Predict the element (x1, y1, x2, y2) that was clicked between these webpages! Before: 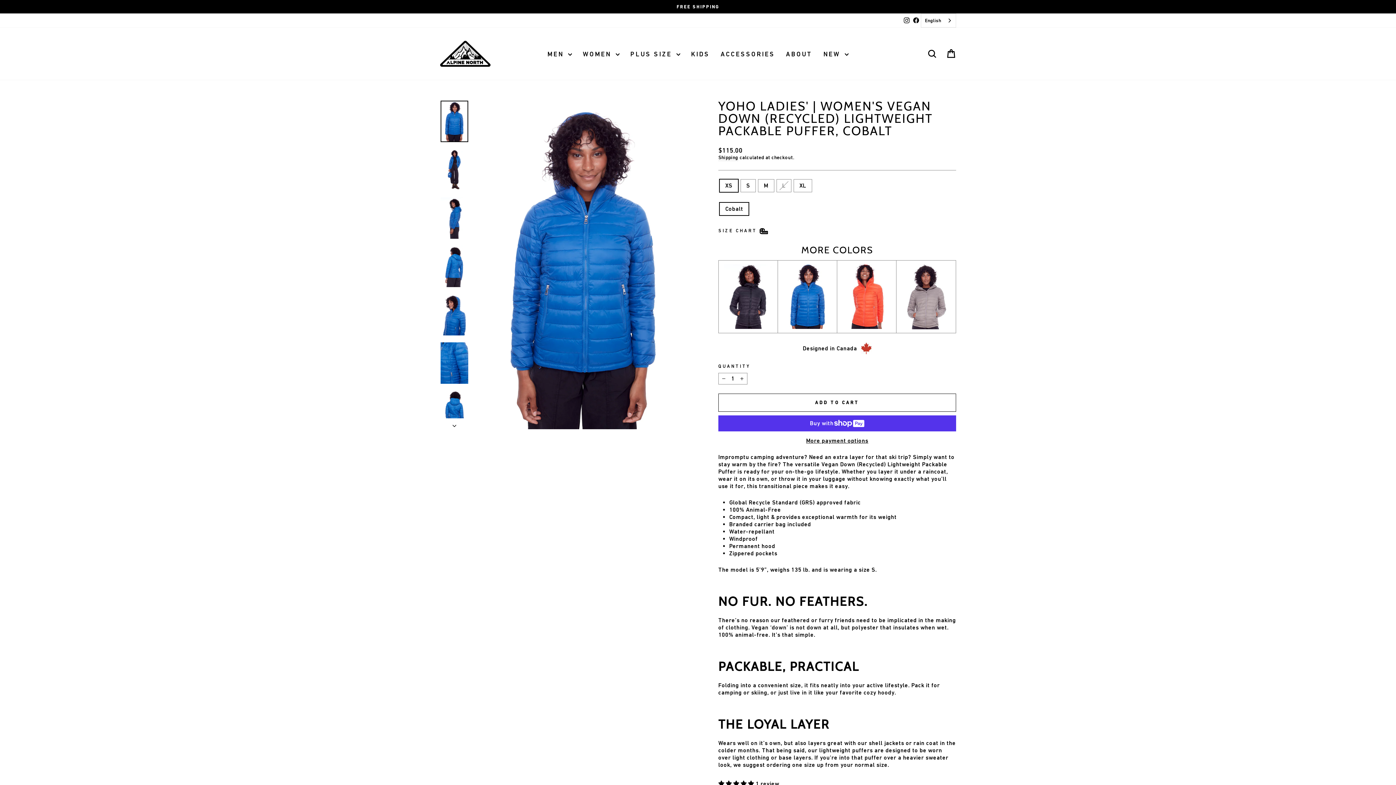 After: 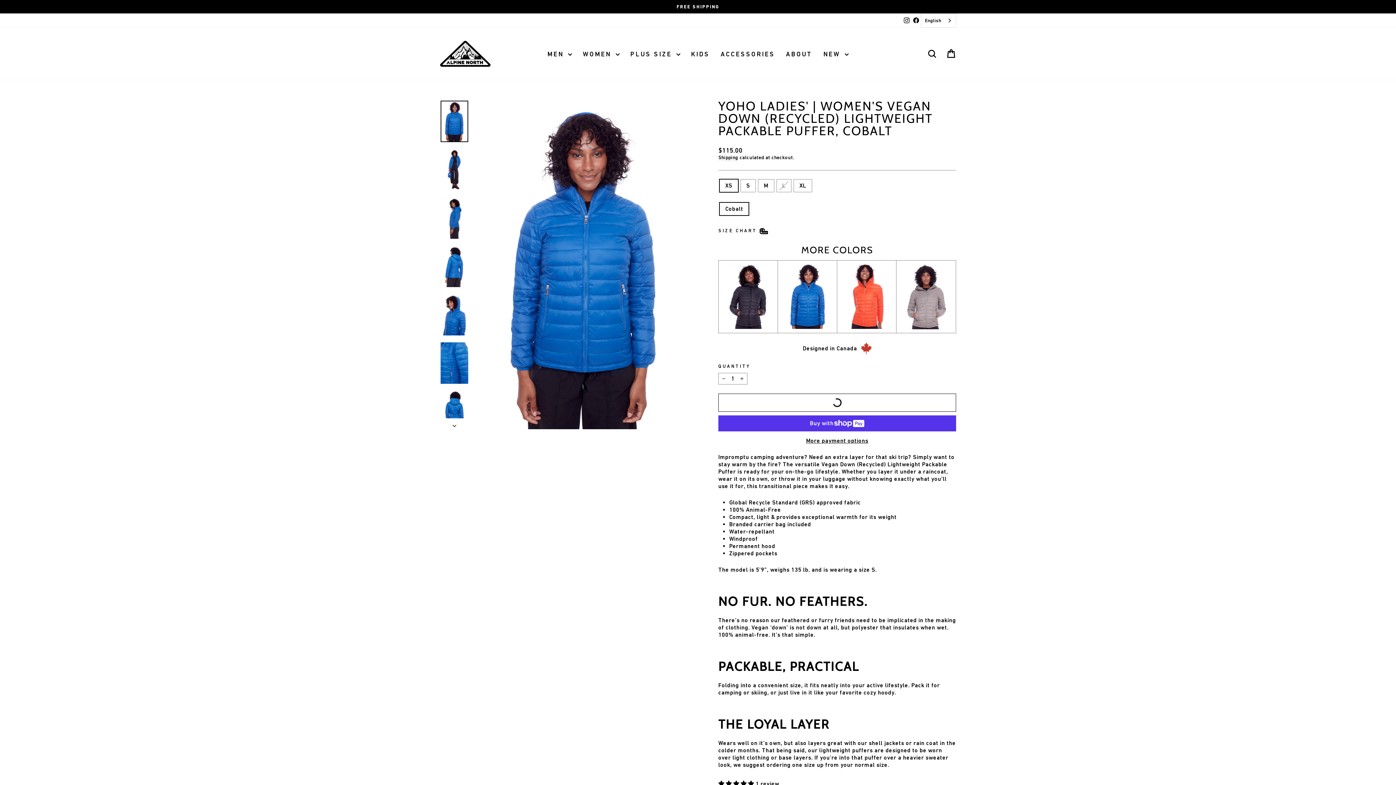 Action: label: ADD TO CART bbox: (718, 393, 956, 412)